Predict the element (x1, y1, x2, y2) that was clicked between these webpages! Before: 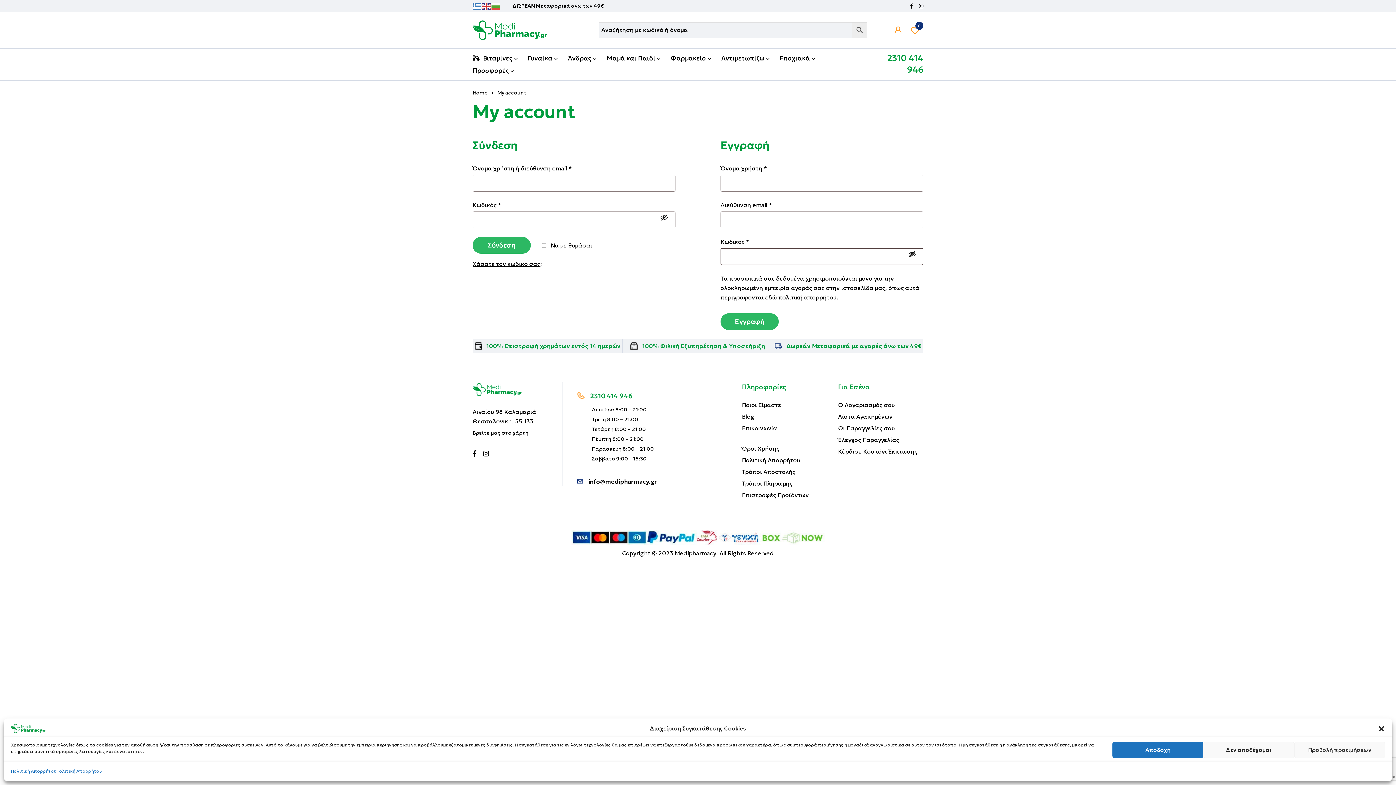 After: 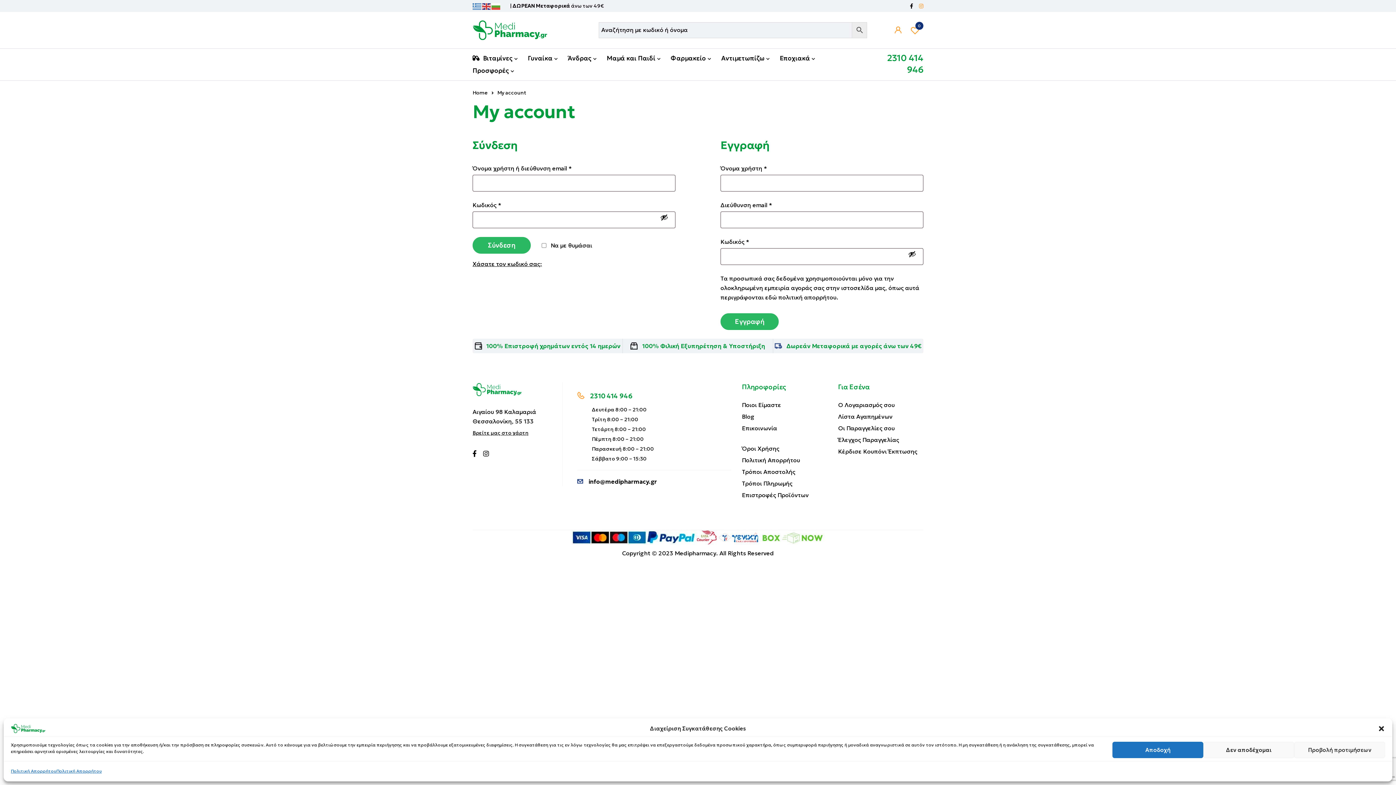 Action: bbox: (919, 2, 923, 9)